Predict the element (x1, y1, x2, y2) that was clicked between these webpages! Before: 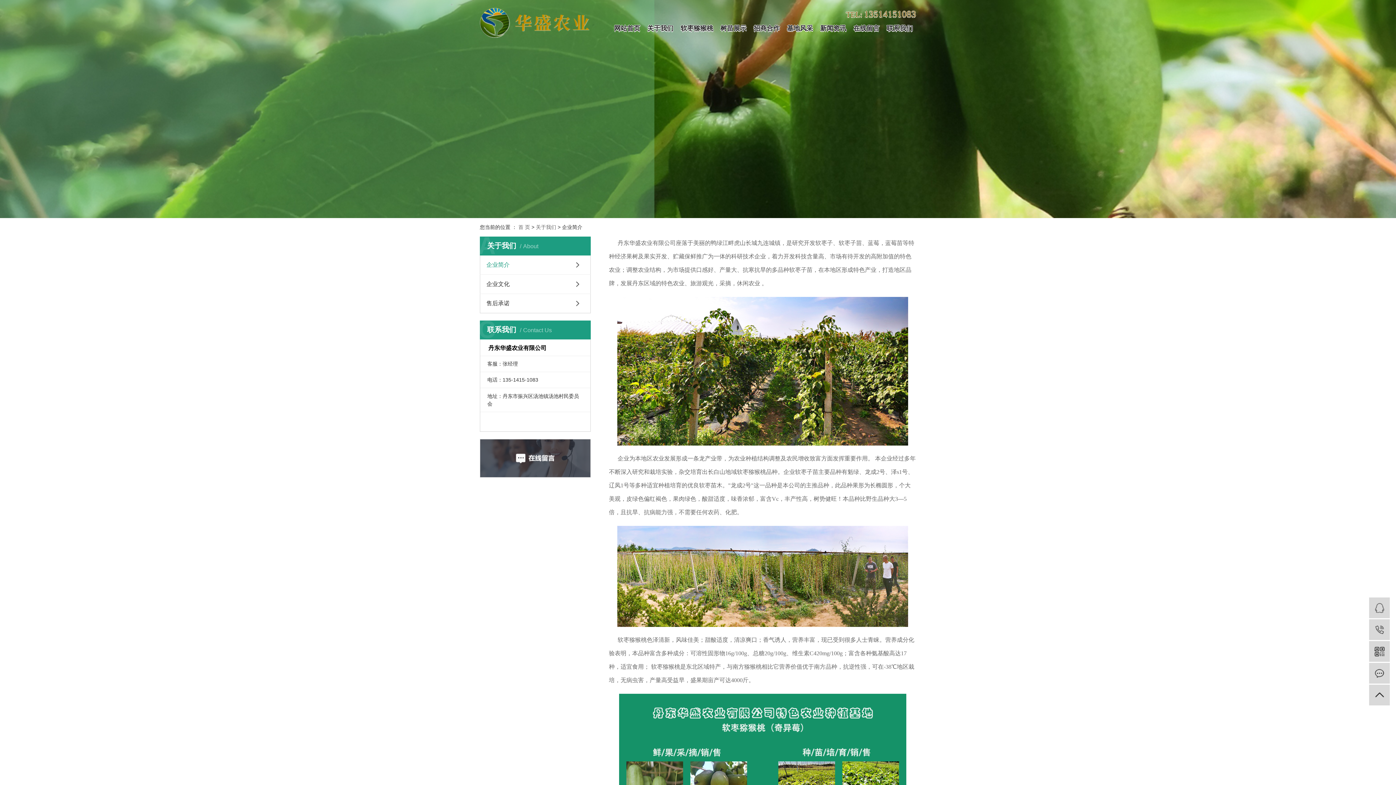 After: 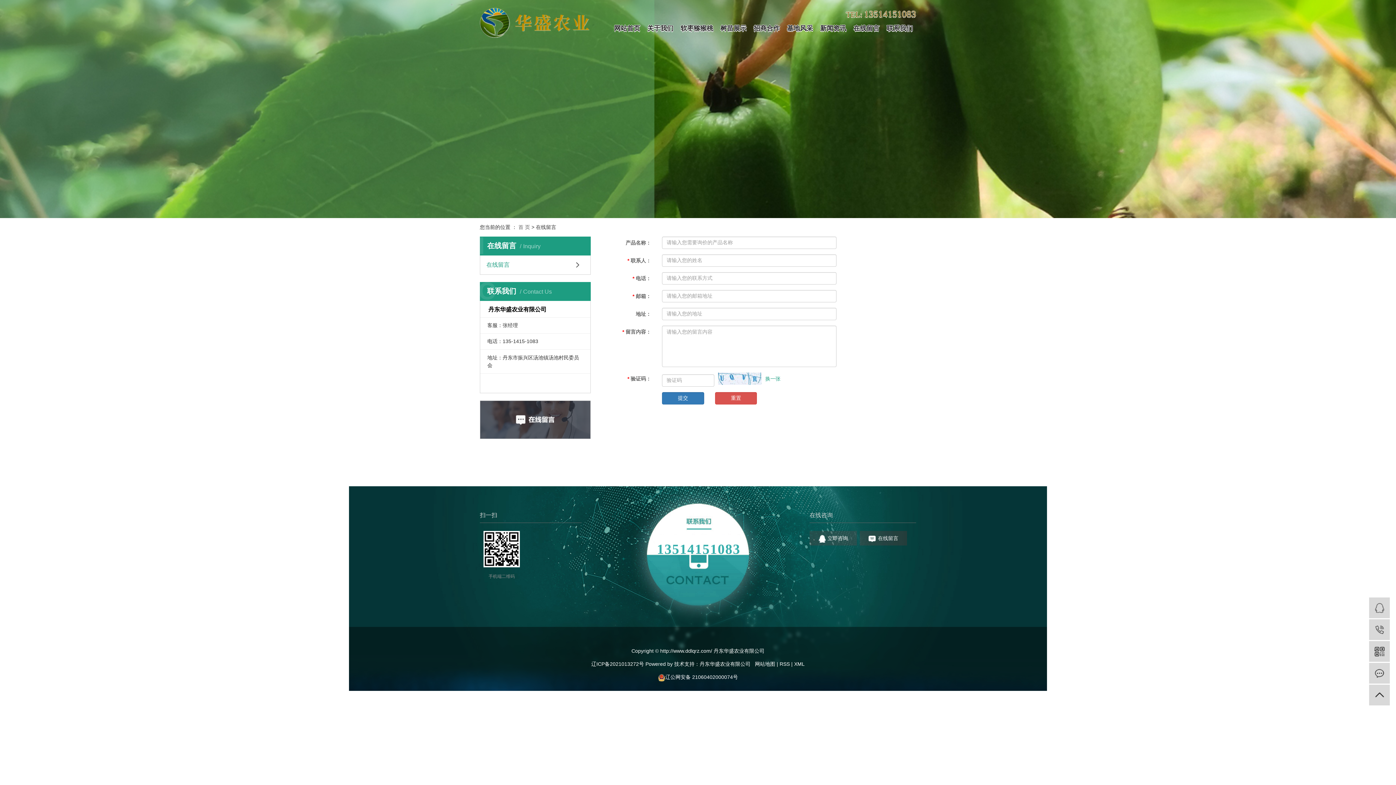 Action: label: 在线留言 bbox: (850, 20, 883, 36)